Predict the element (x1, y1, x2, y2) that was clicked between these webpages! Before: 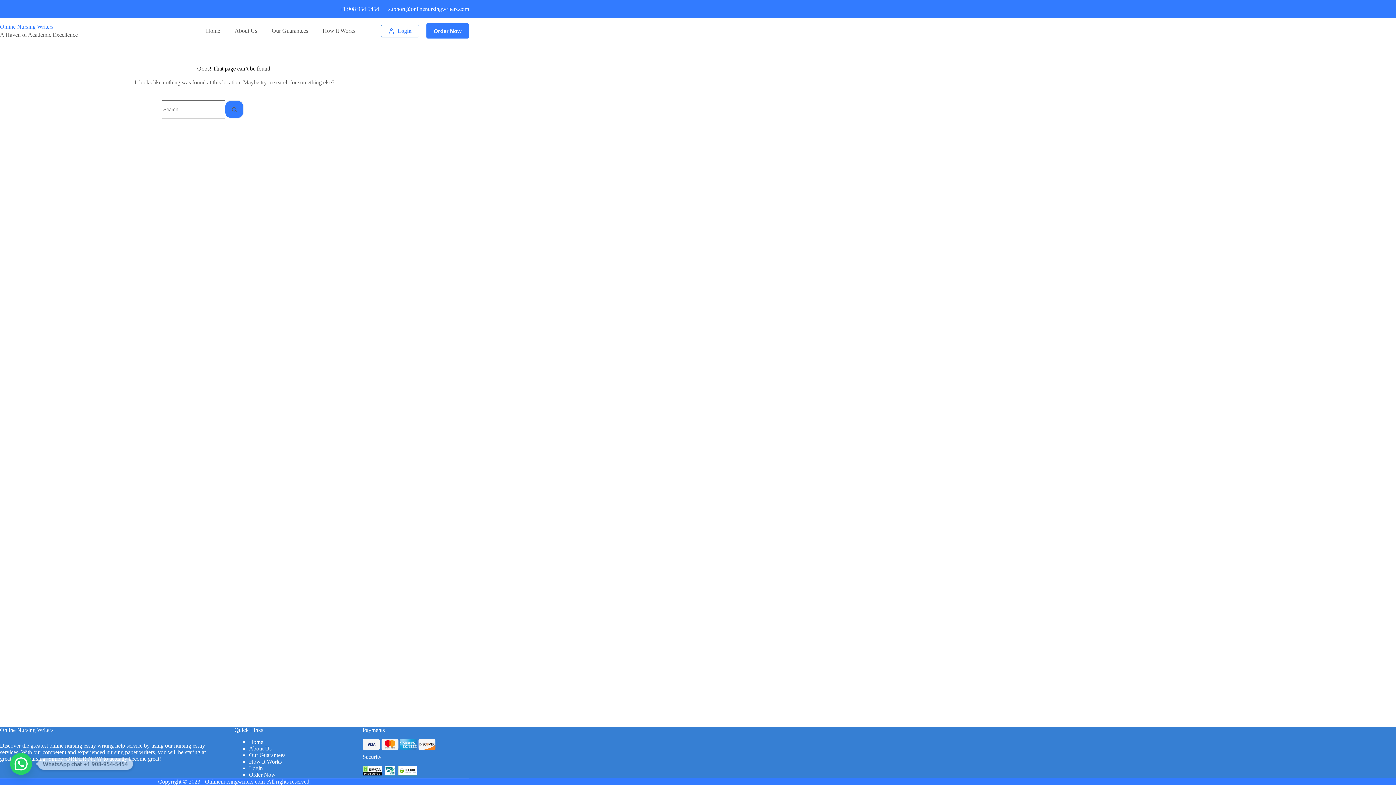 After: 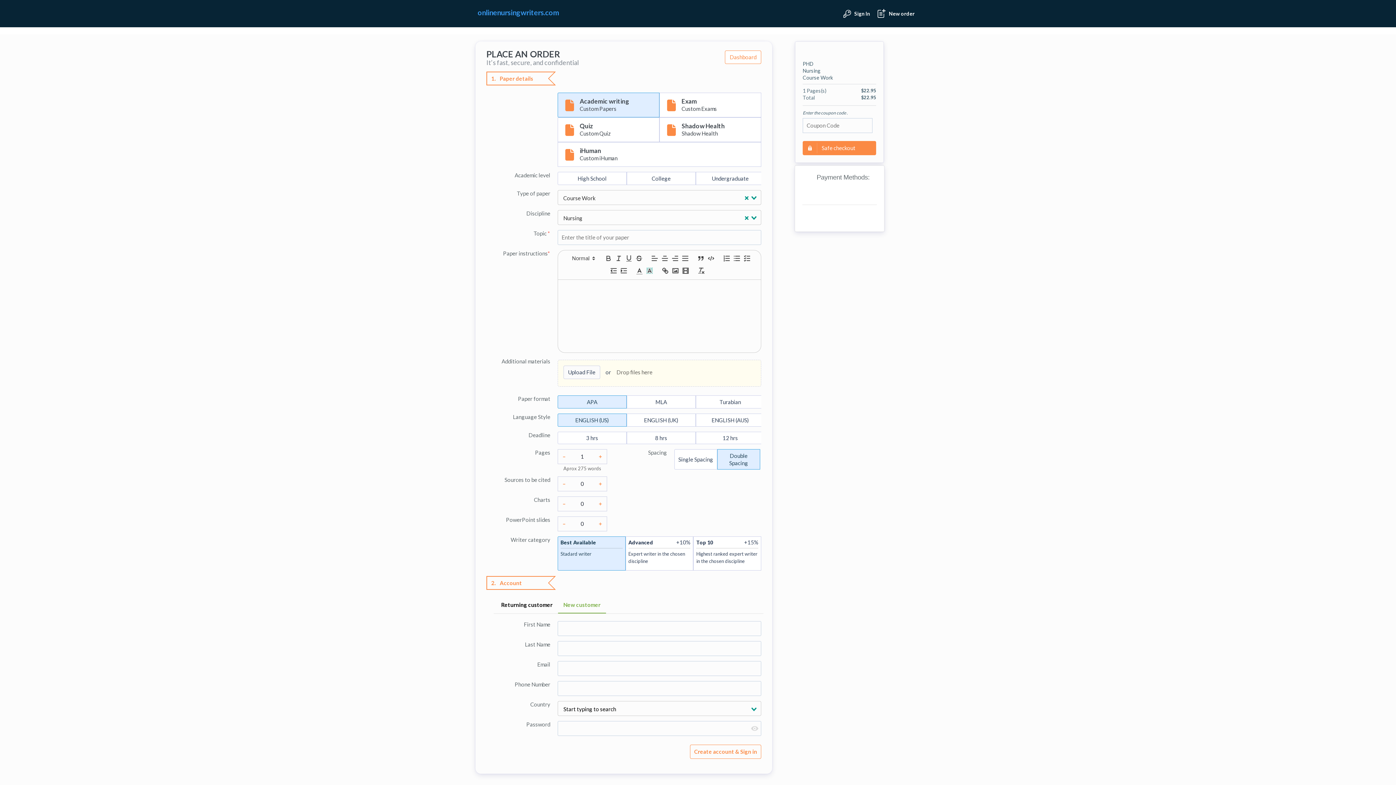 Action: label: Order Now bbox: (426, 23, 469, 38)